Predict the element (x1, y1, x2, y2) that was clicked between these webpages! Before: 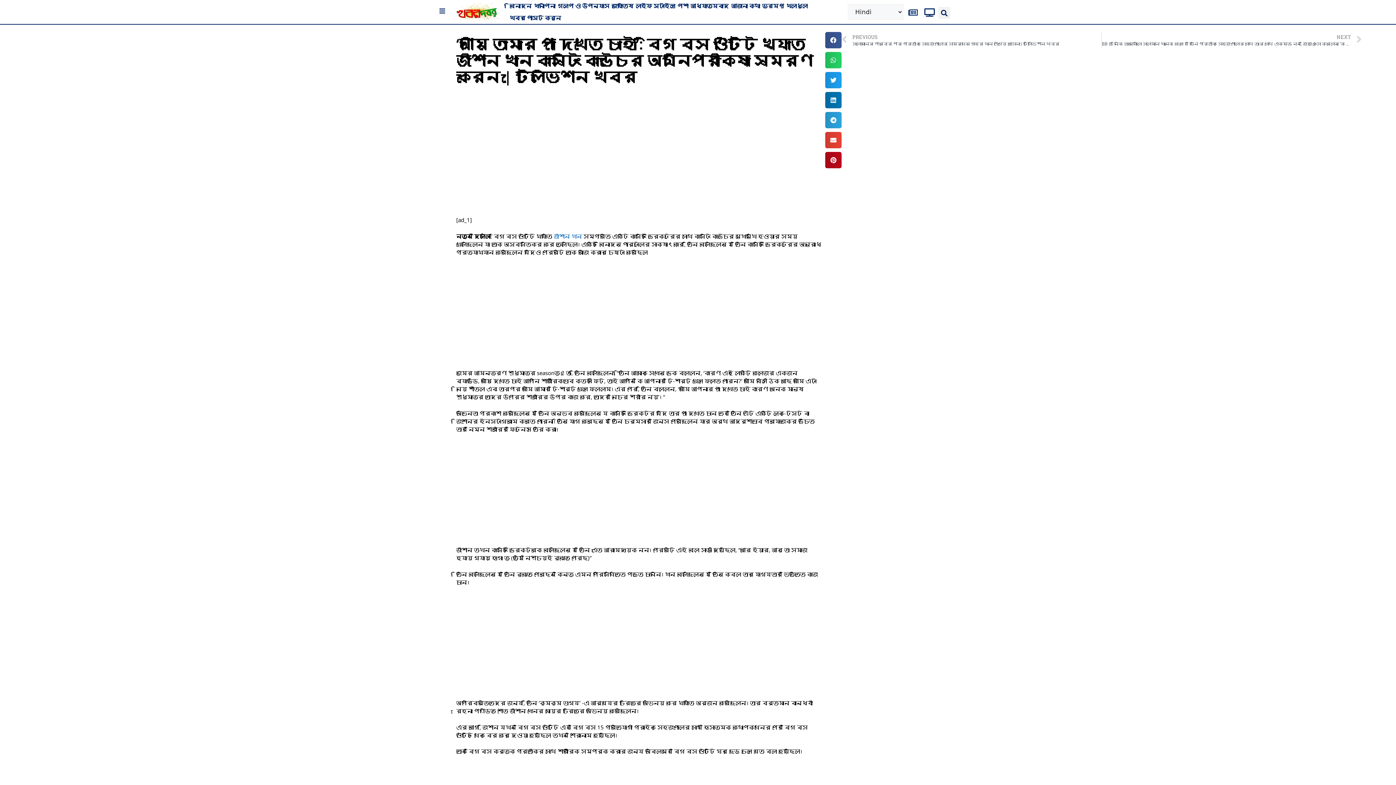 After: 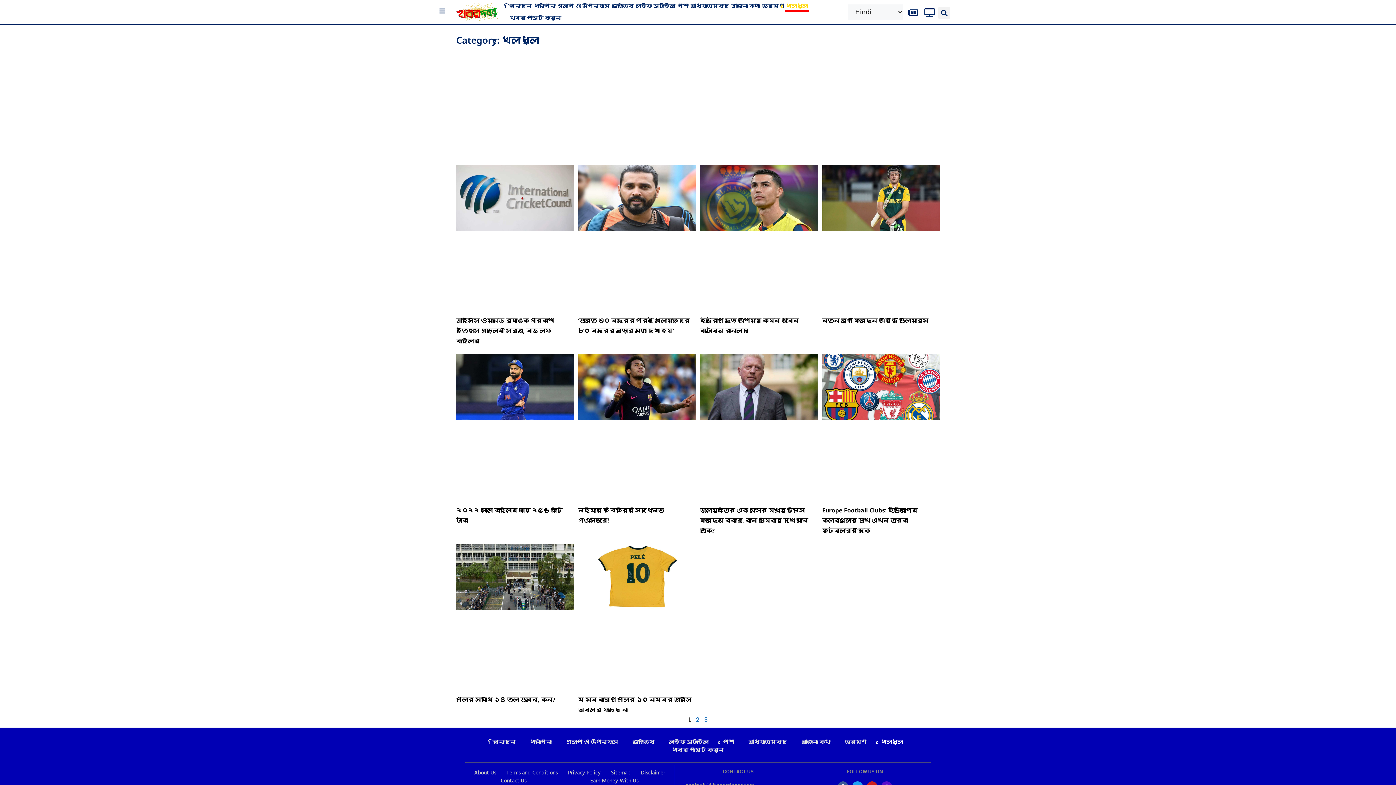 Action: label: খেলাধুলা bbox: (785, 0, 808, 12)